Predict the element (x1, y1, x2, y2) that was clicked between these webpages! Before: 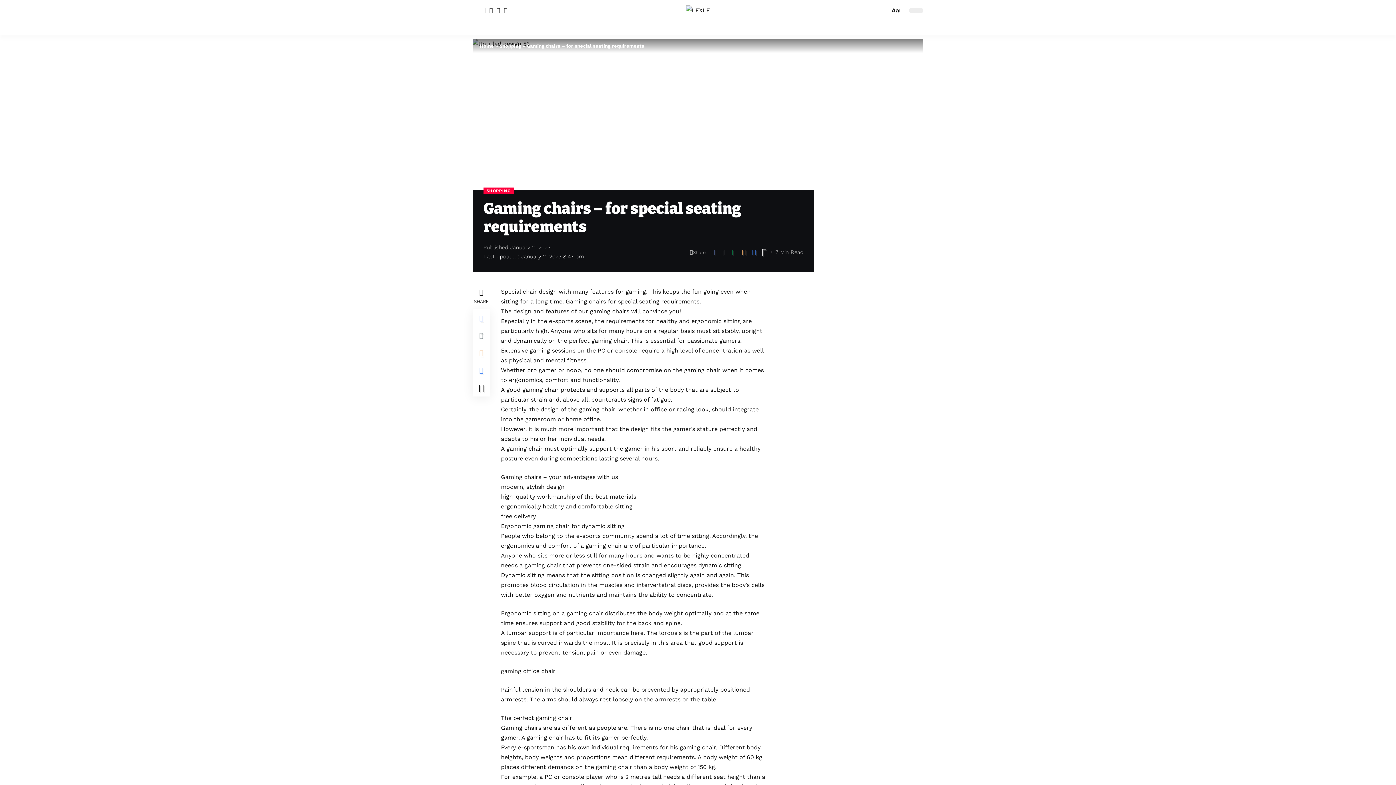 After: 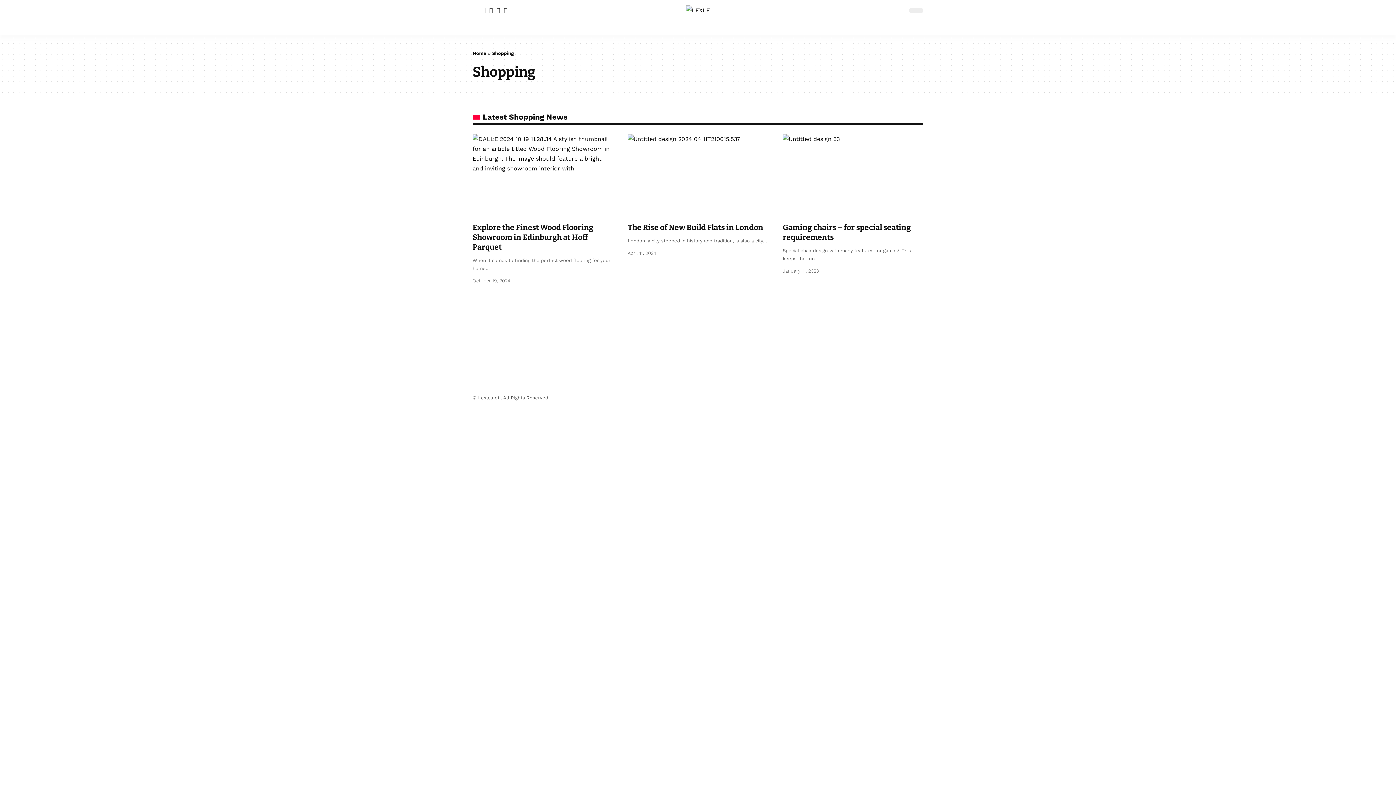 Action: bbox: (483, 187, 513, 194) label: SHOPPING